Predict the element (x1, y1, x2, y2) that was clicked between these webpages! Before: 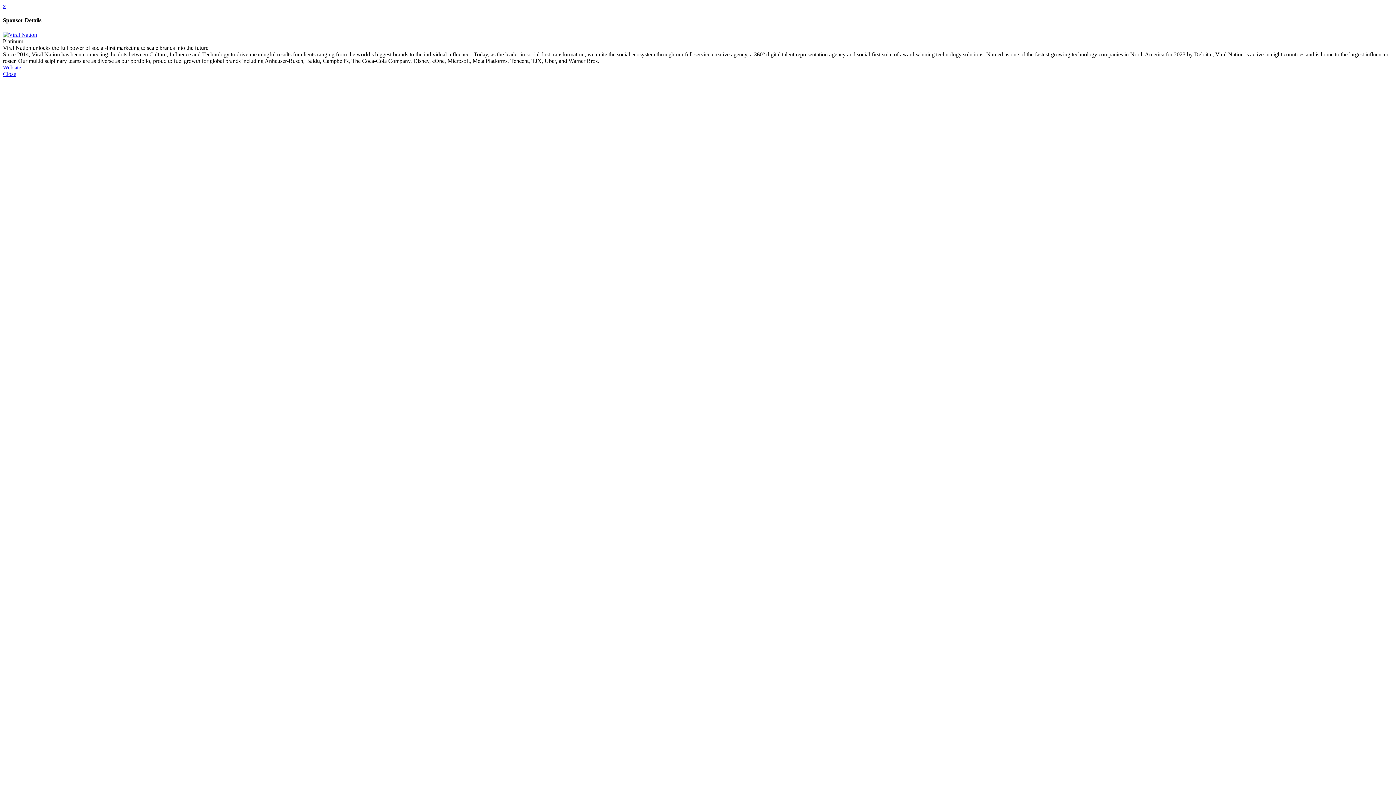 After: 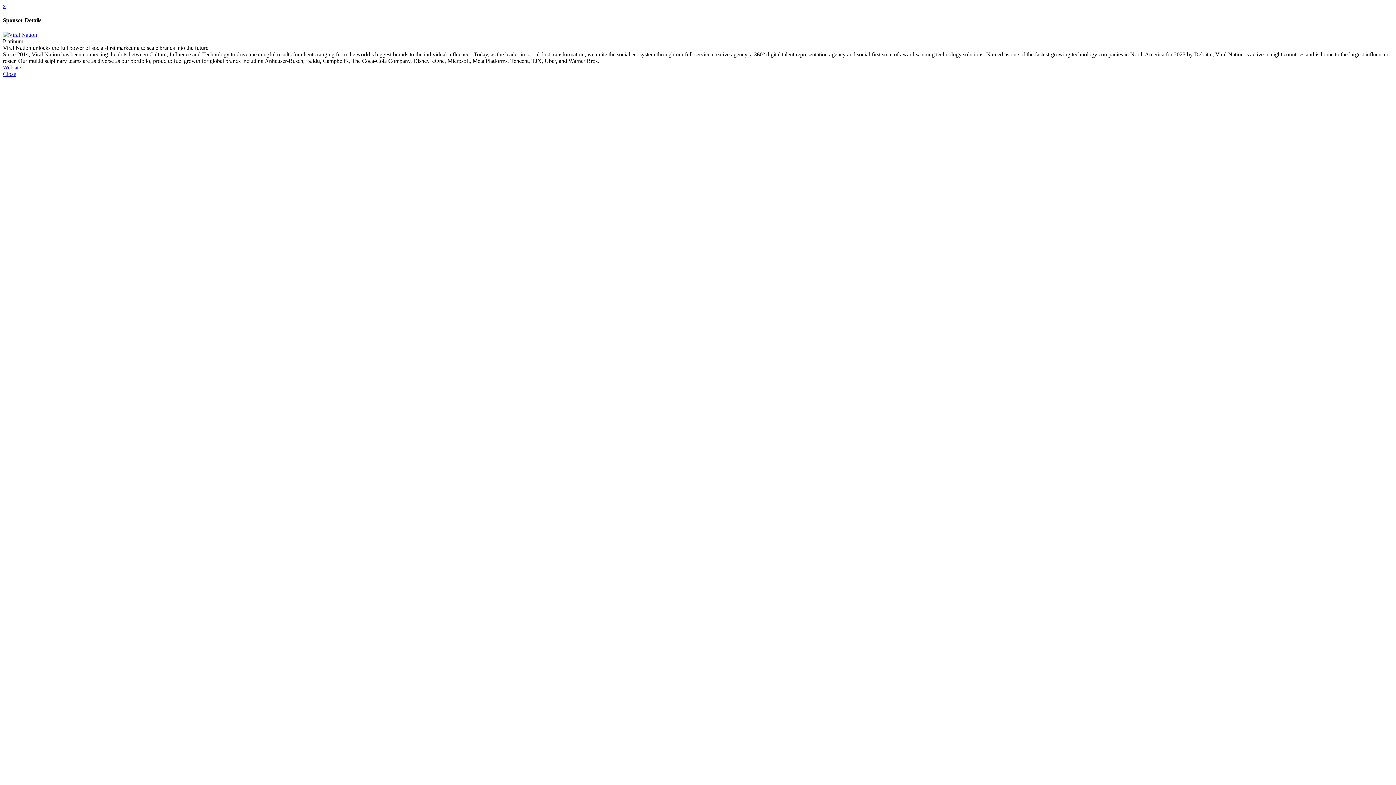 Action: bbox: (2, 31, 37, 37)